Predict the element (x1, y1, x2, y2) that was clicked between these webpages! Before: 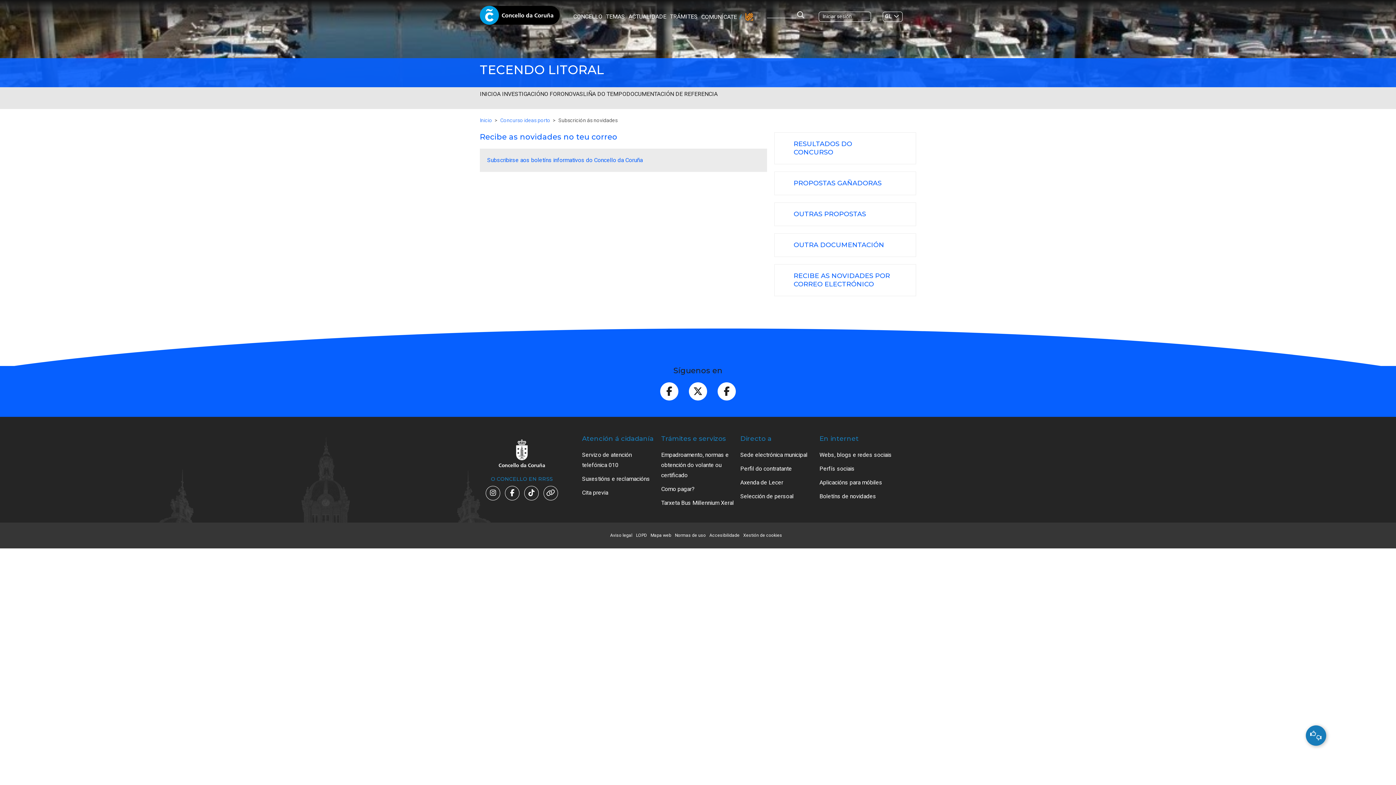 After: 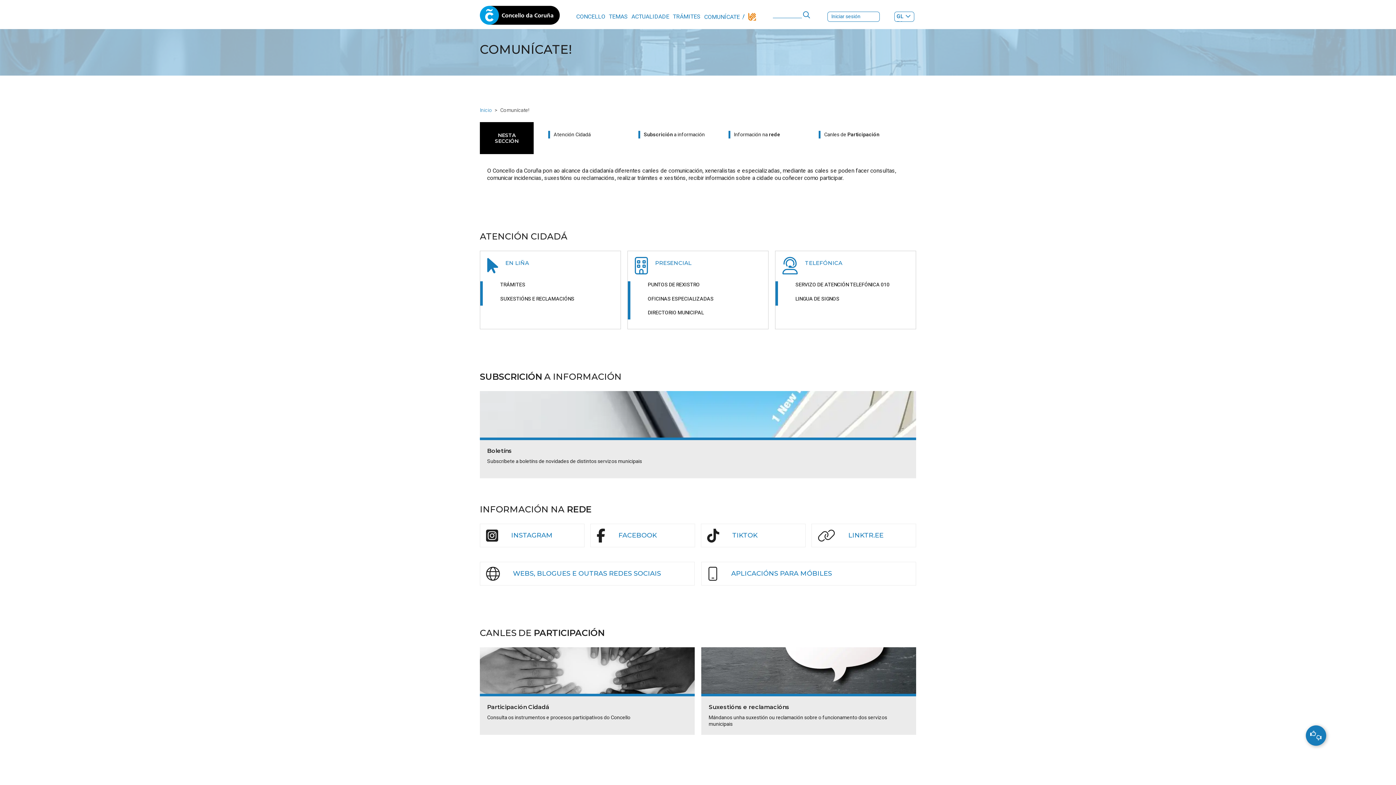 Action: label: COMUNÍCATE bbox: (701, 11, 741, 22)